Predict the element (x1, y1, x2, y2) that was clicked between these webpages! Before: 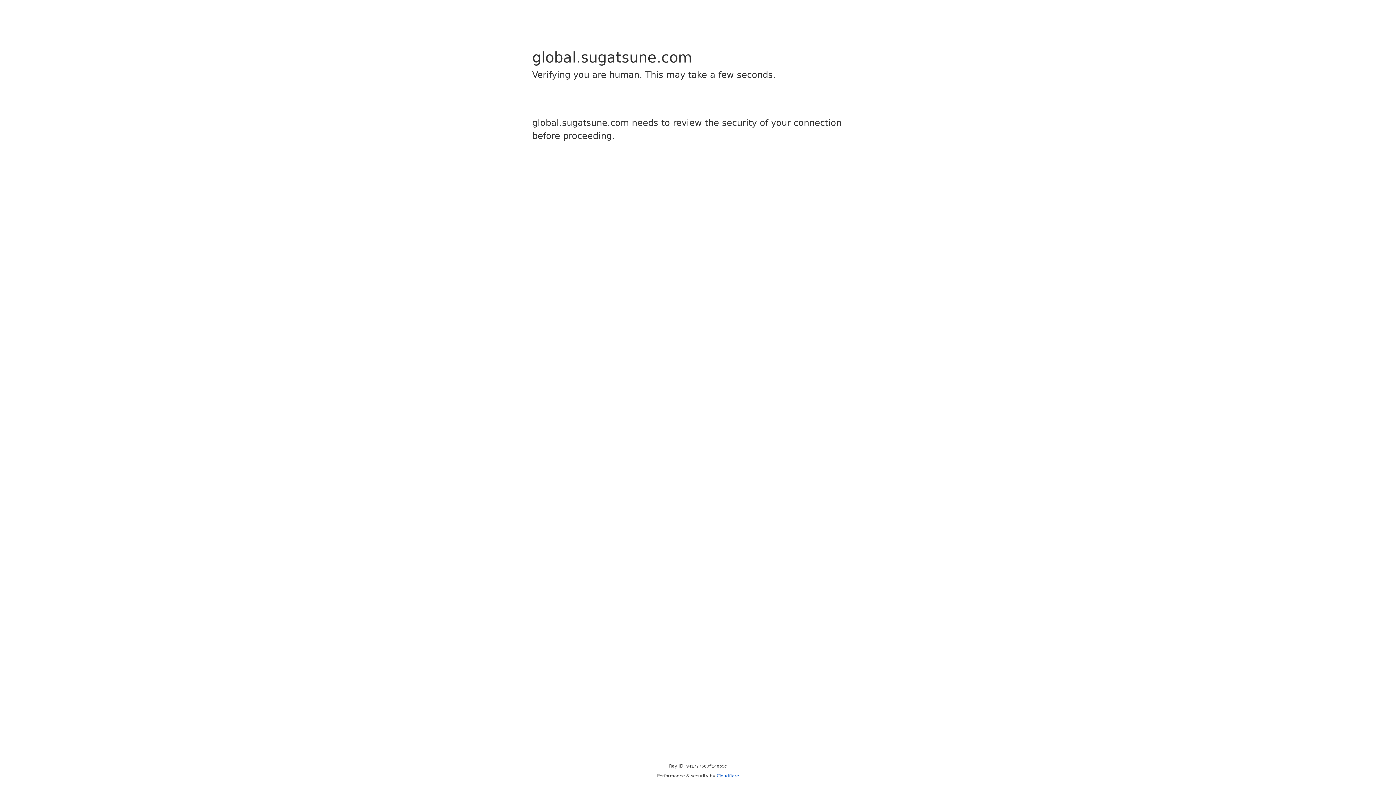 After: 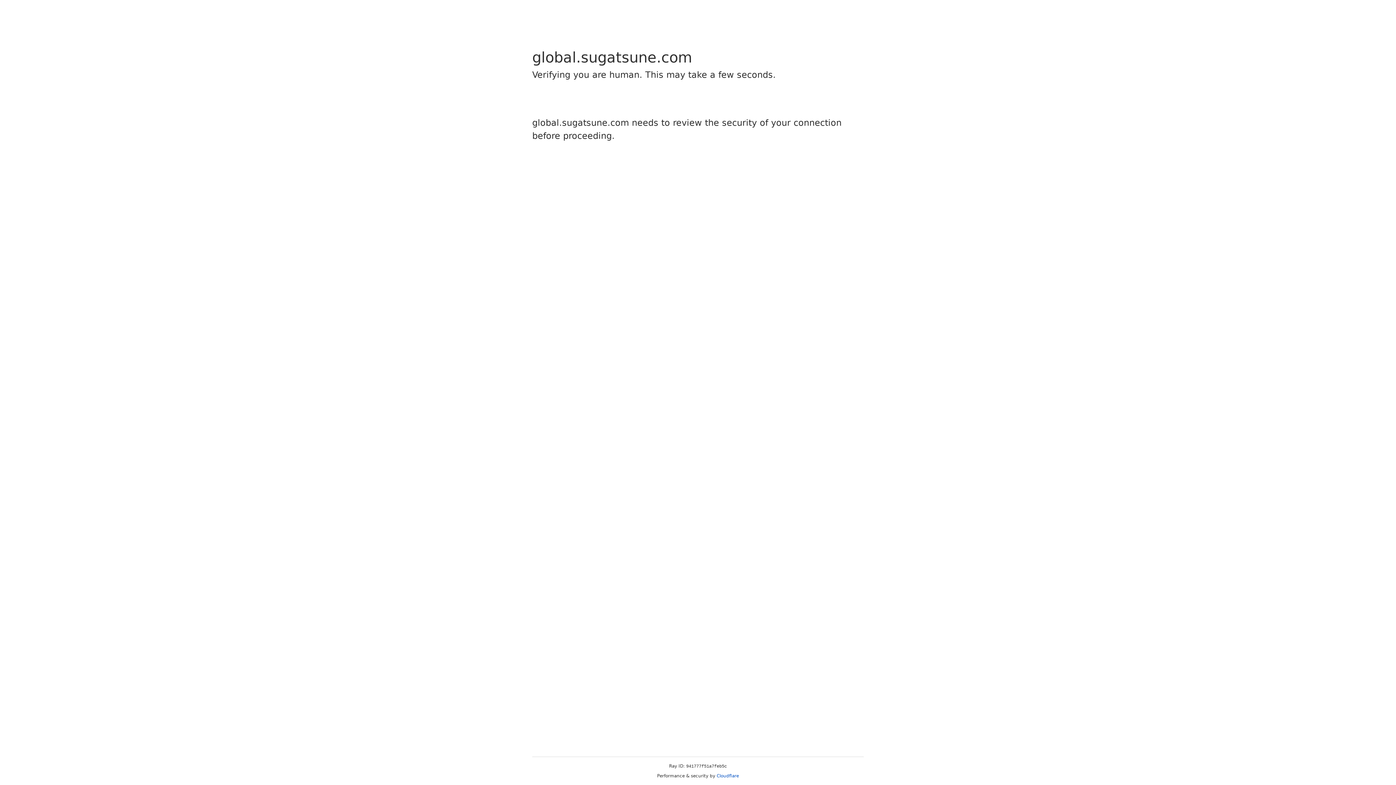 Action: bbox: (716, 773, 739, 778) label: Cloudflare